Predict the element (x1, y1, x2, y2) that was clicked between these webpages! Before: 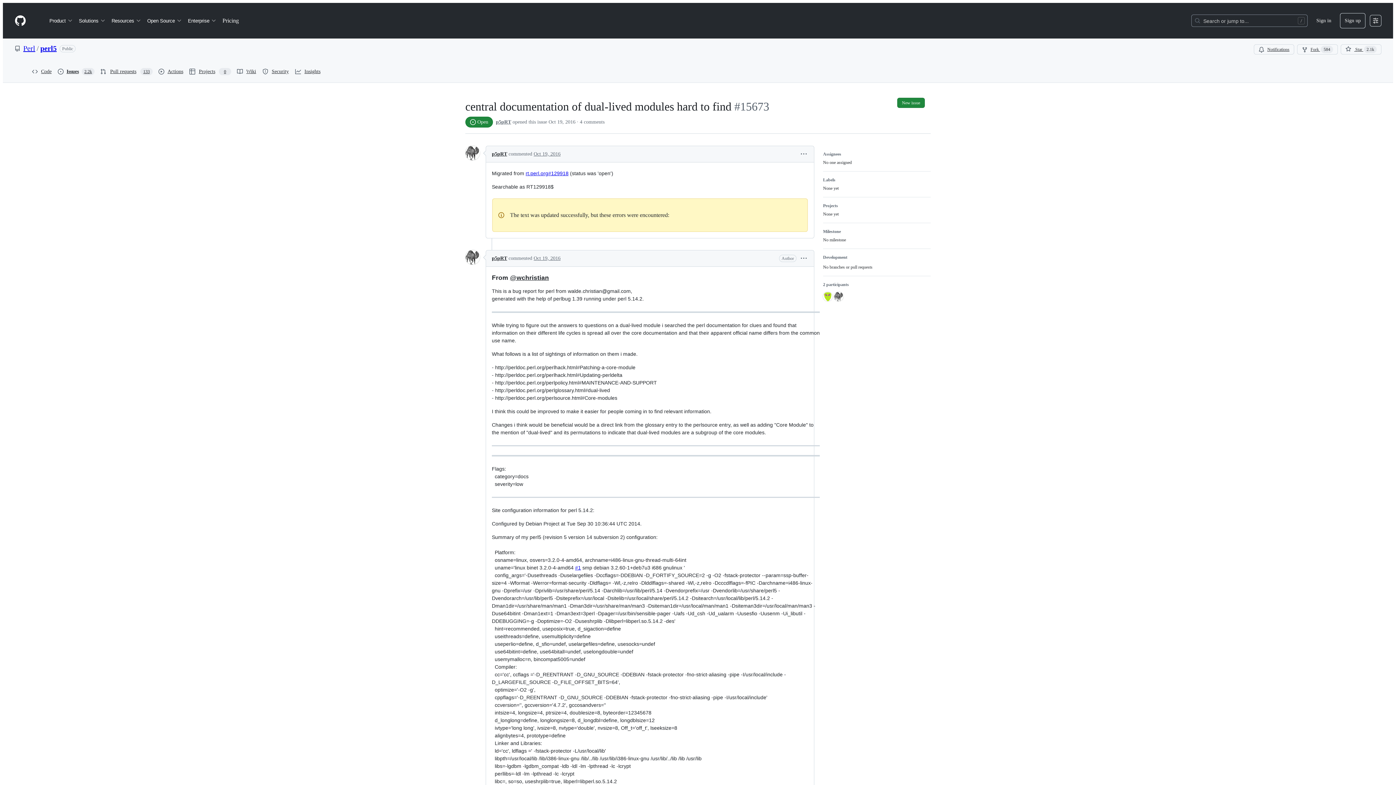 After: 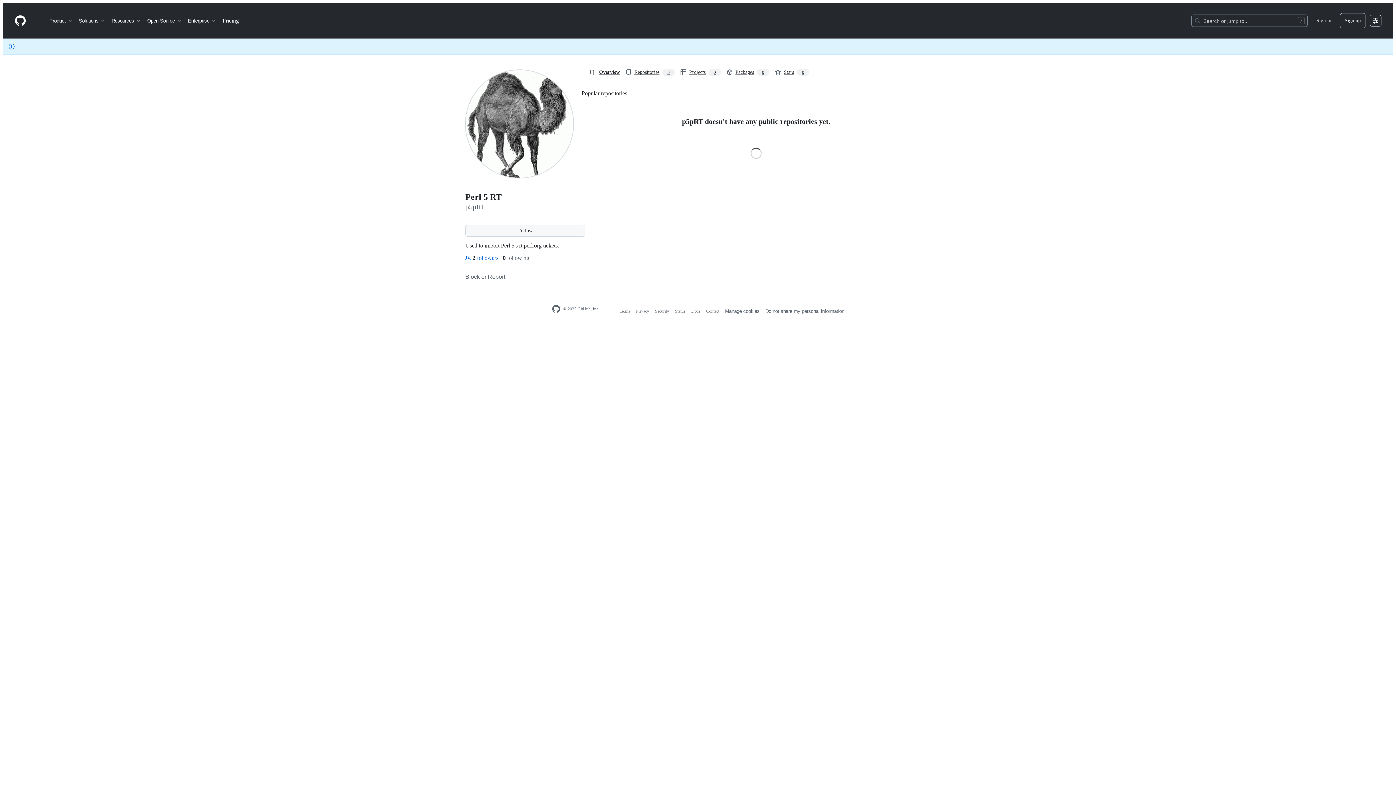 Action: bbox: (465, 250, 480, 264)